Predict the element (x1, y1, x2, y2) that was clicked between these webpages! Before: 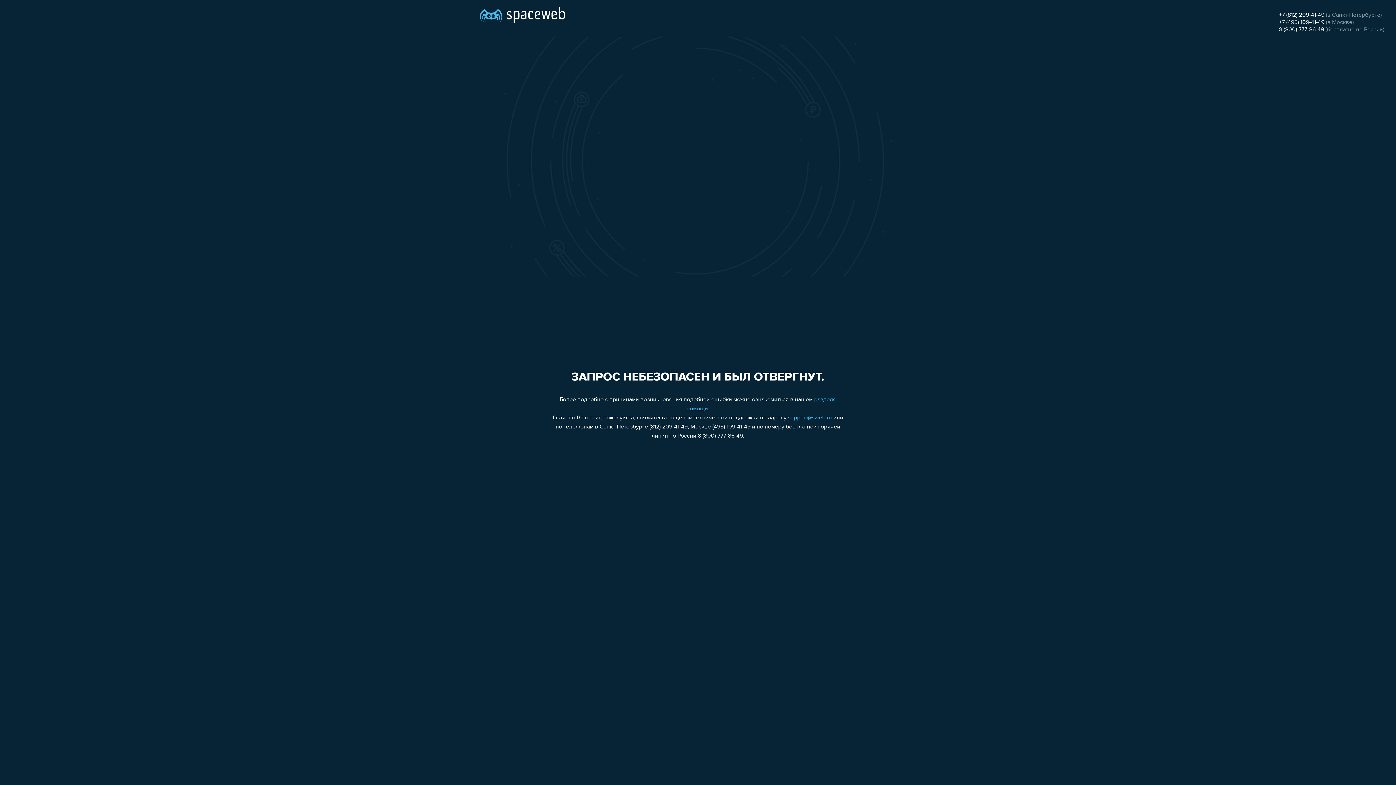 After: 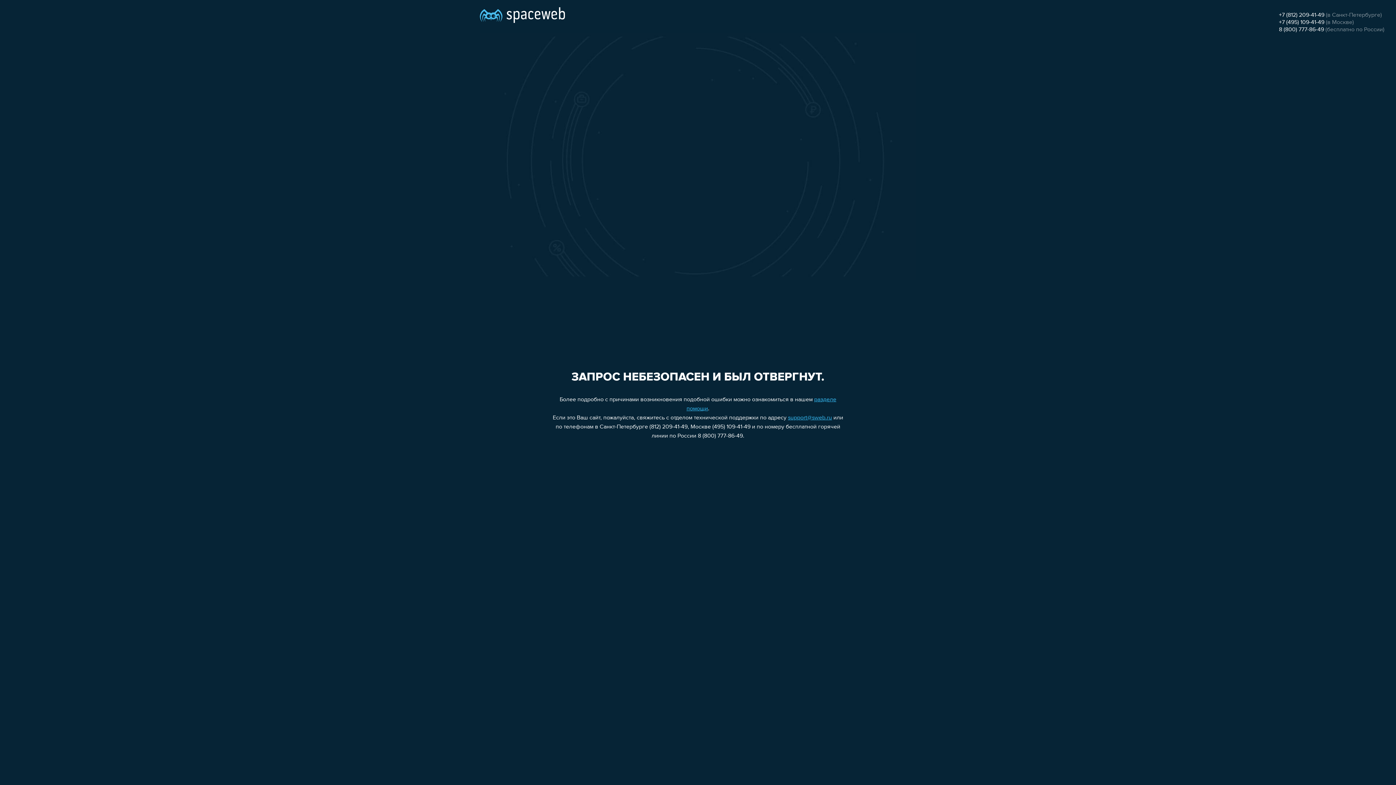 Action: label: +7 (812) 209-41-49 bbox: (1279, 12, 1324, 18)